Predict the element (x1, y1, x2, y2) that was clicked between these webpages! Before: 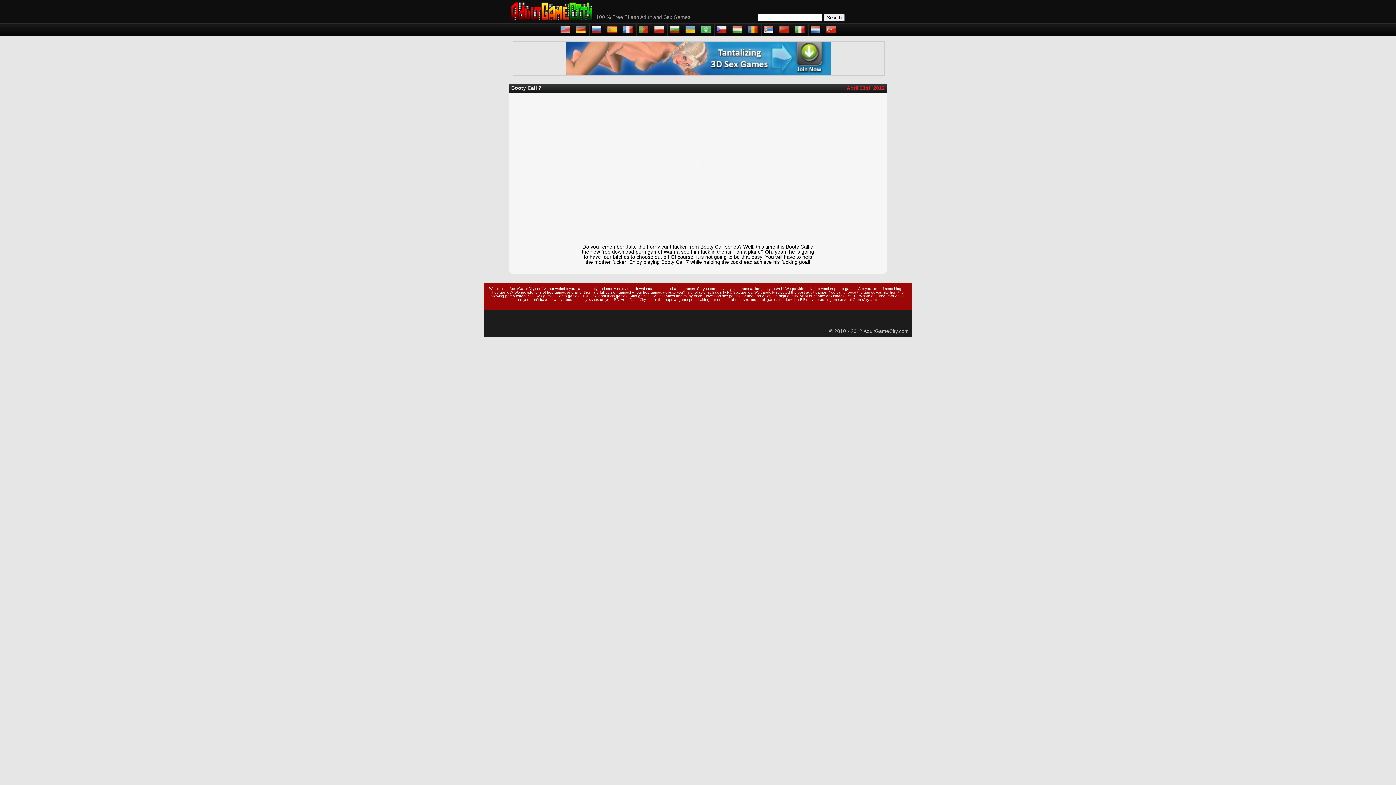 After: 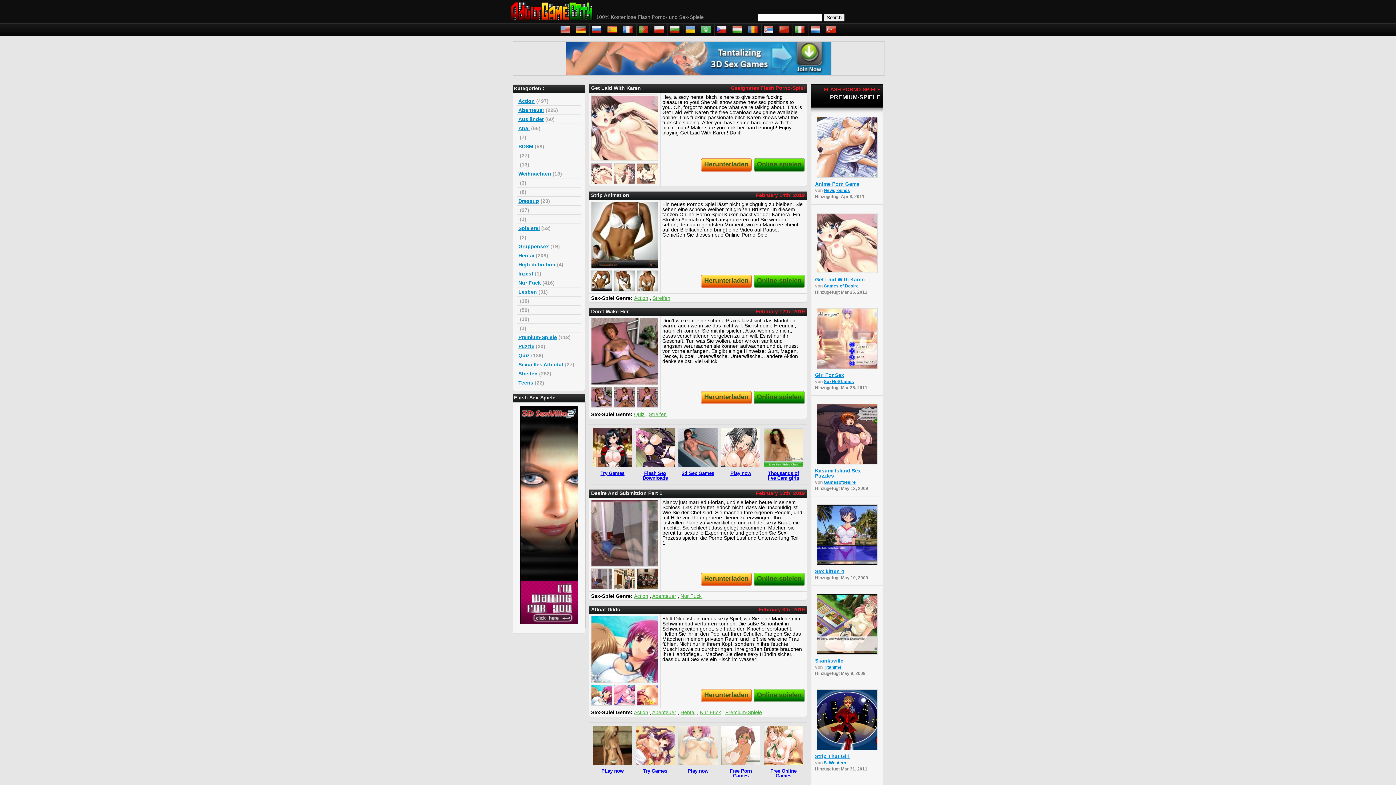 Action: bbox: (574, 23, 588, 34)